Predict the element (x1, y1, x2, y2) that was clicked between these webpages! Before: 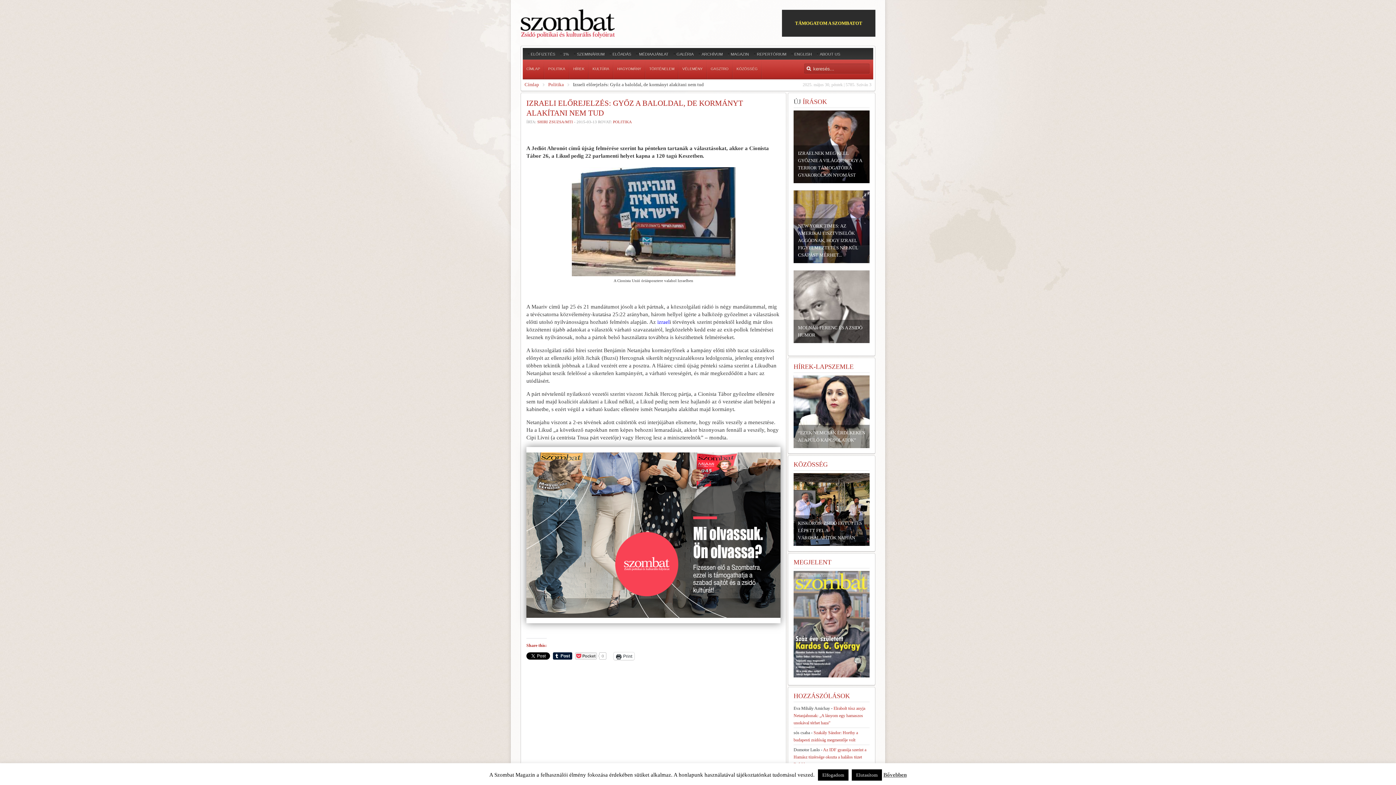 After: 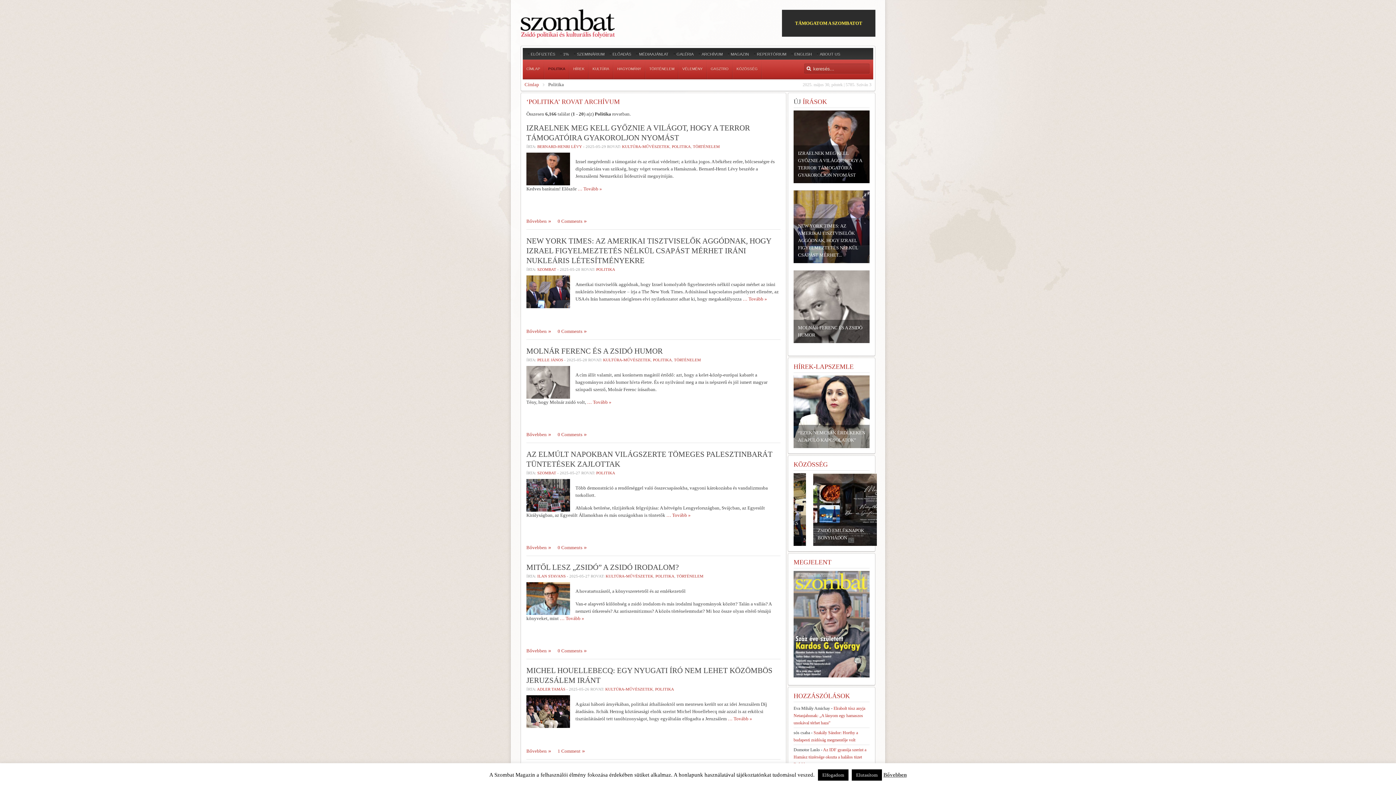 Action: label: Politika bbox: (548, 81, 569, 88)